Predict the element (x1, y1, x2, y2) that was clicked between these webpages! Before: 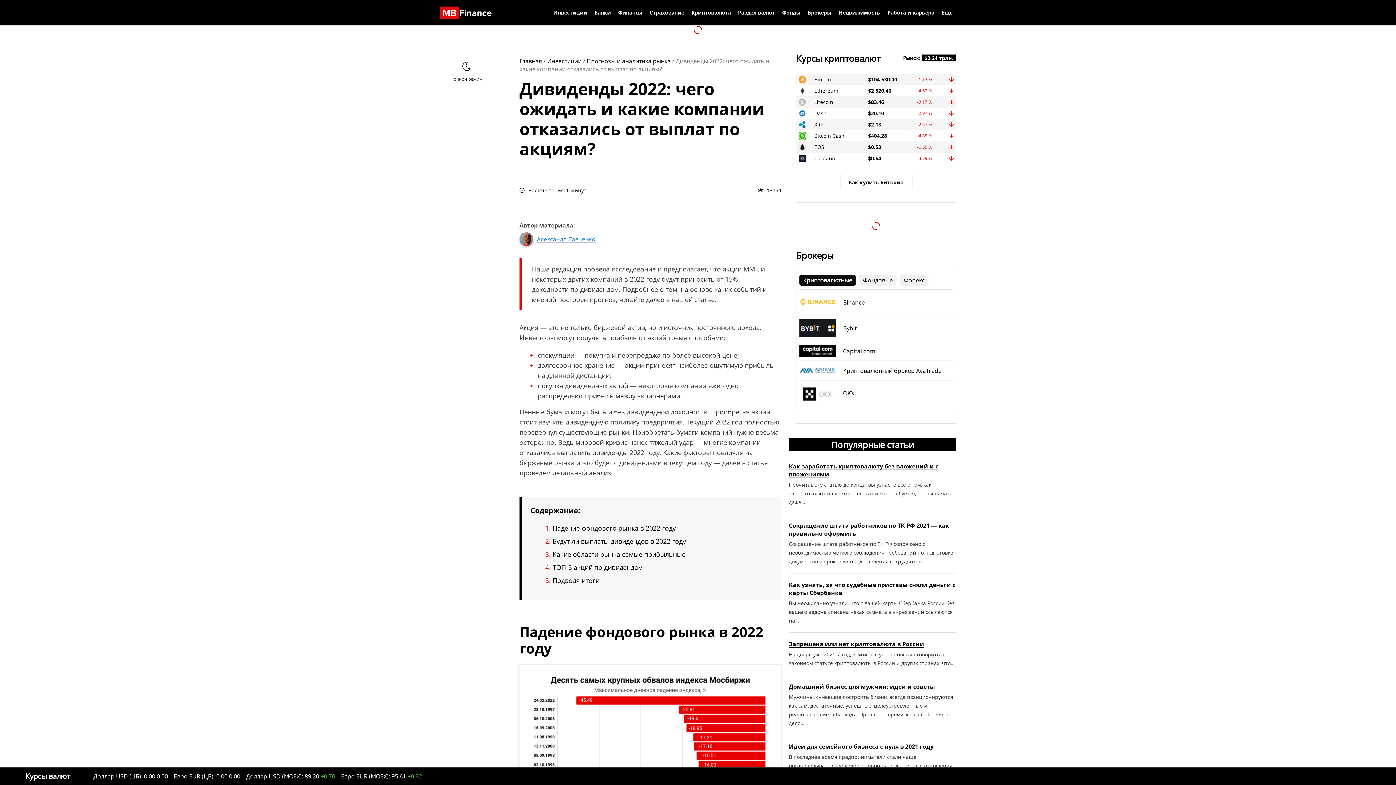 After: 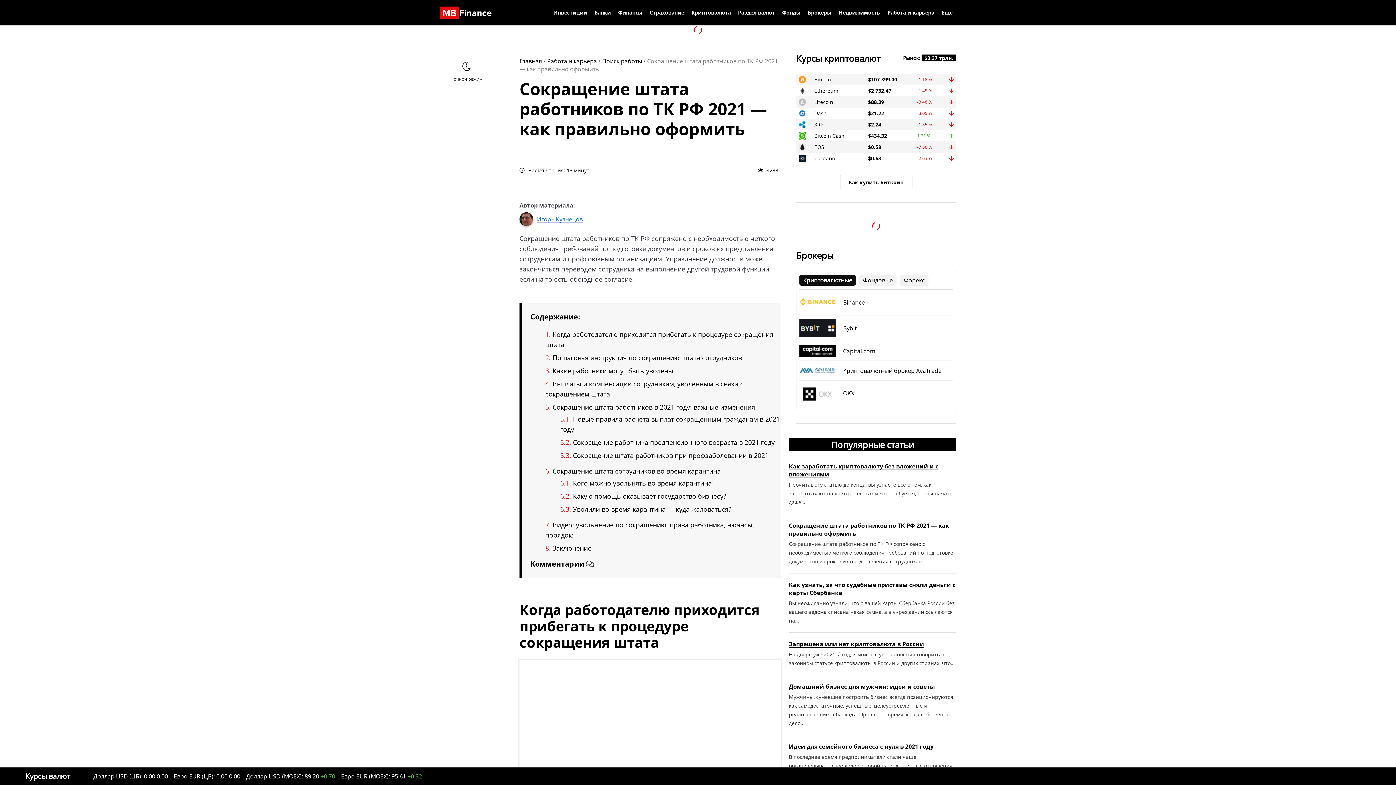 Action: bbox: (789, 540, 956, 566) label: Сокращение штата работников по ТК РФ сопряжено с необходимостью четкого соблюдения требований по подготовке документов и сроков их представления сотрудникам…